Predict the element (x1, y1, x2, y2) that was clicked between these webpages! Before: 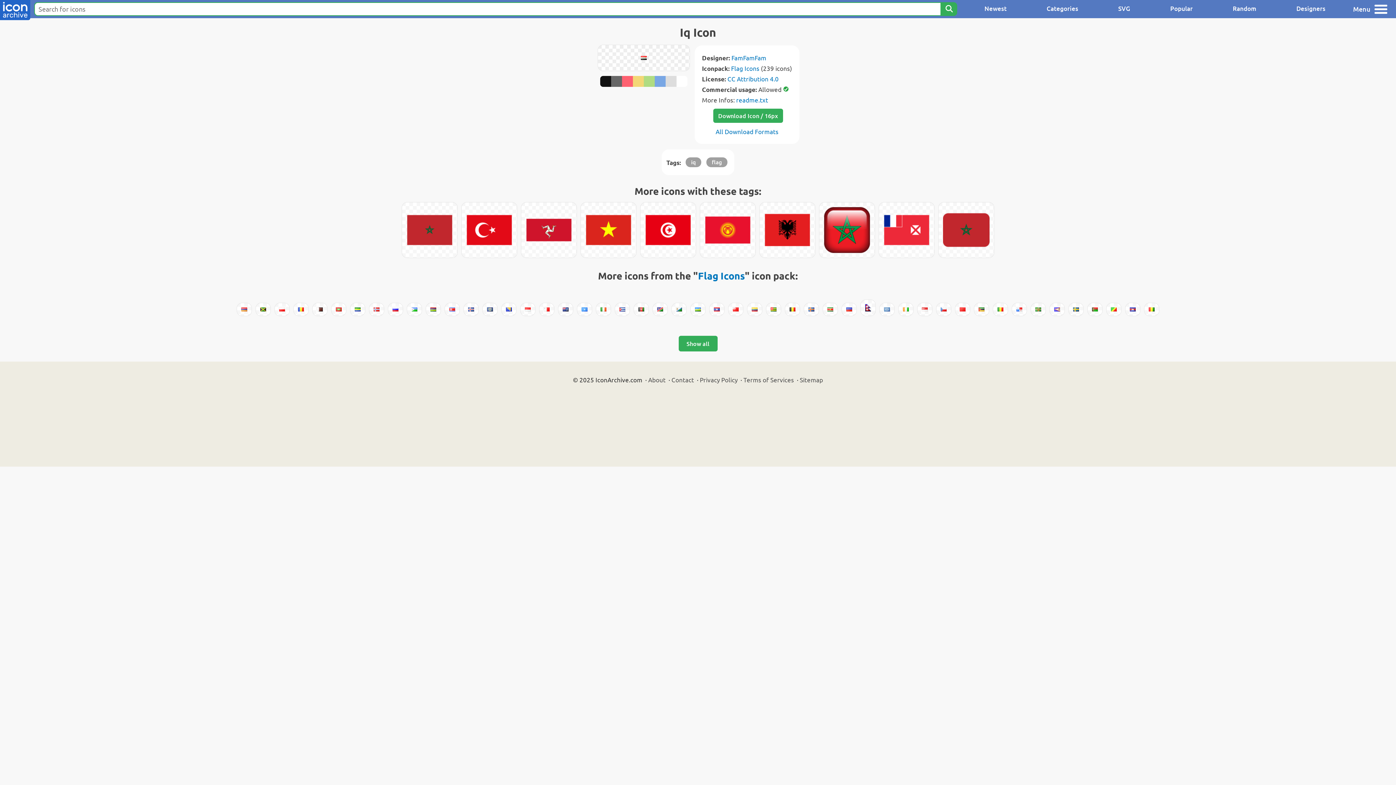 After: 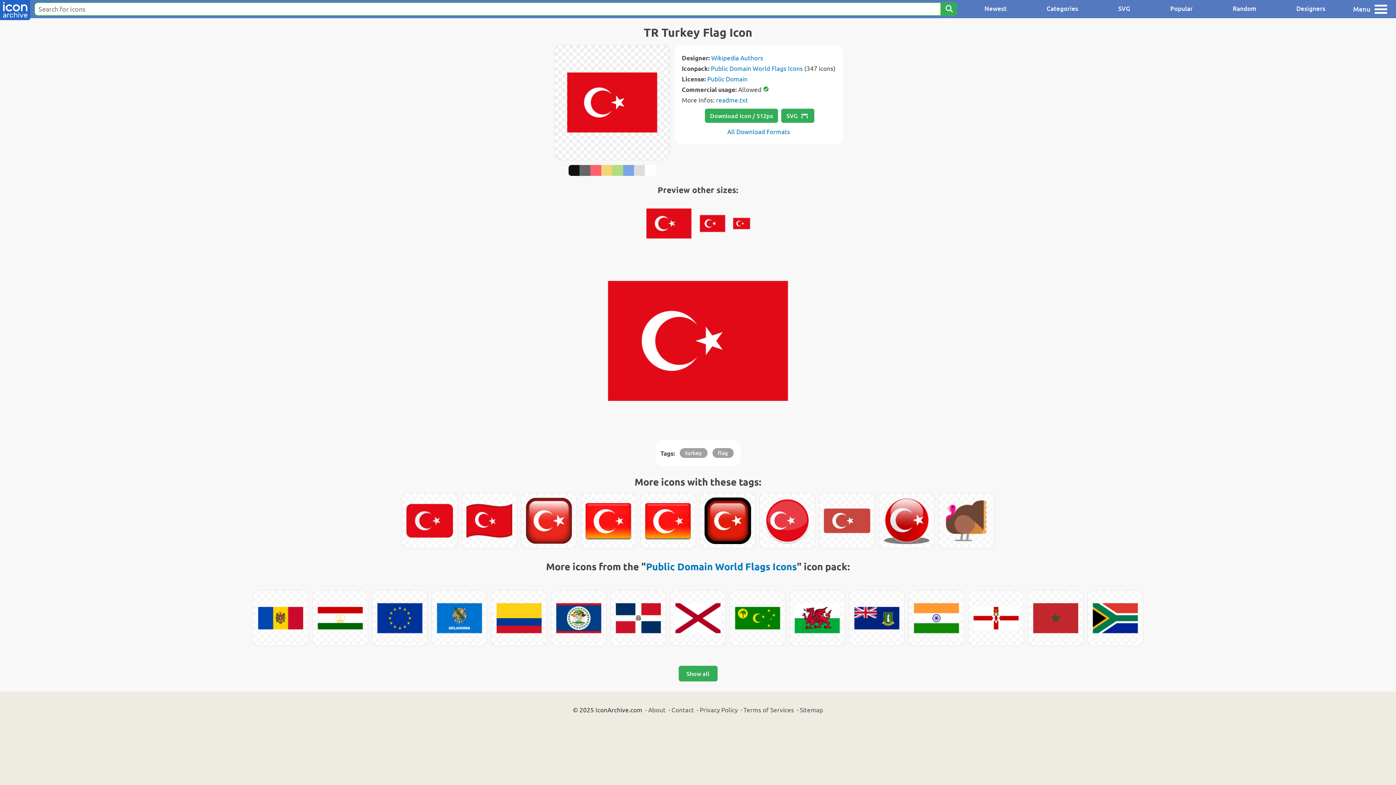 Action: bbox: (461, 202, 517, 257)